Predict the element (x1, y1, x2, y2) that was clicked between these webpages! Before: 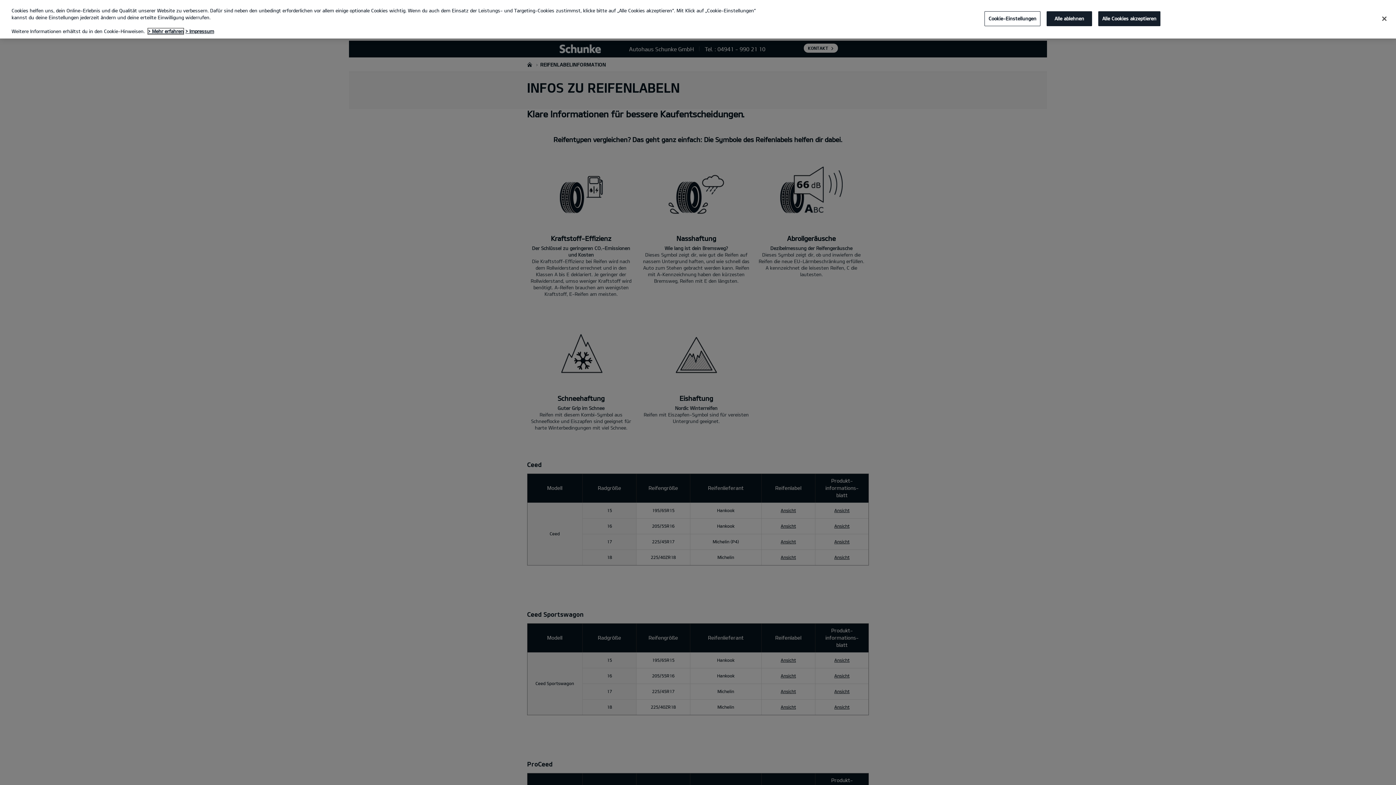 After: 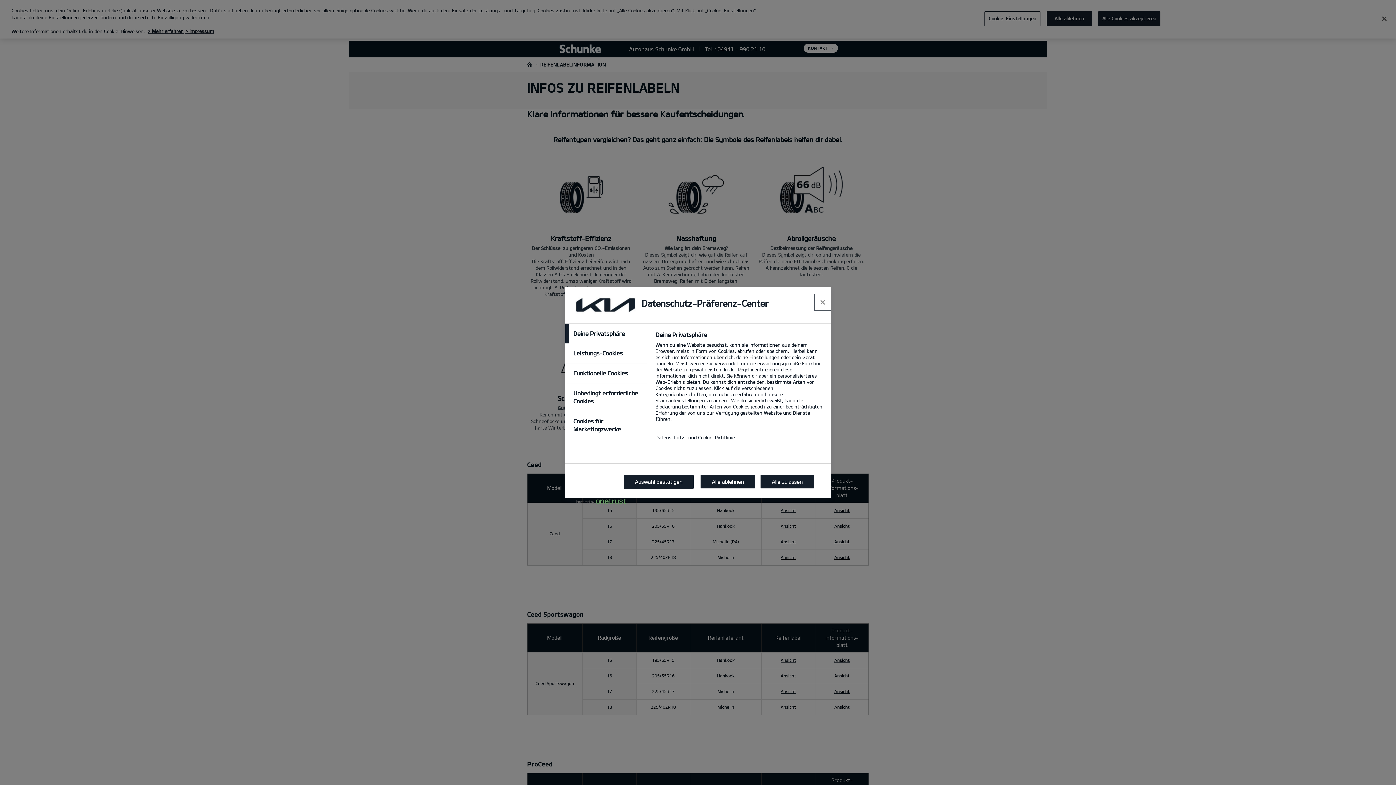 Action: label: Cookie-Einstellungen bbox: (984, 11, 1040, 26)